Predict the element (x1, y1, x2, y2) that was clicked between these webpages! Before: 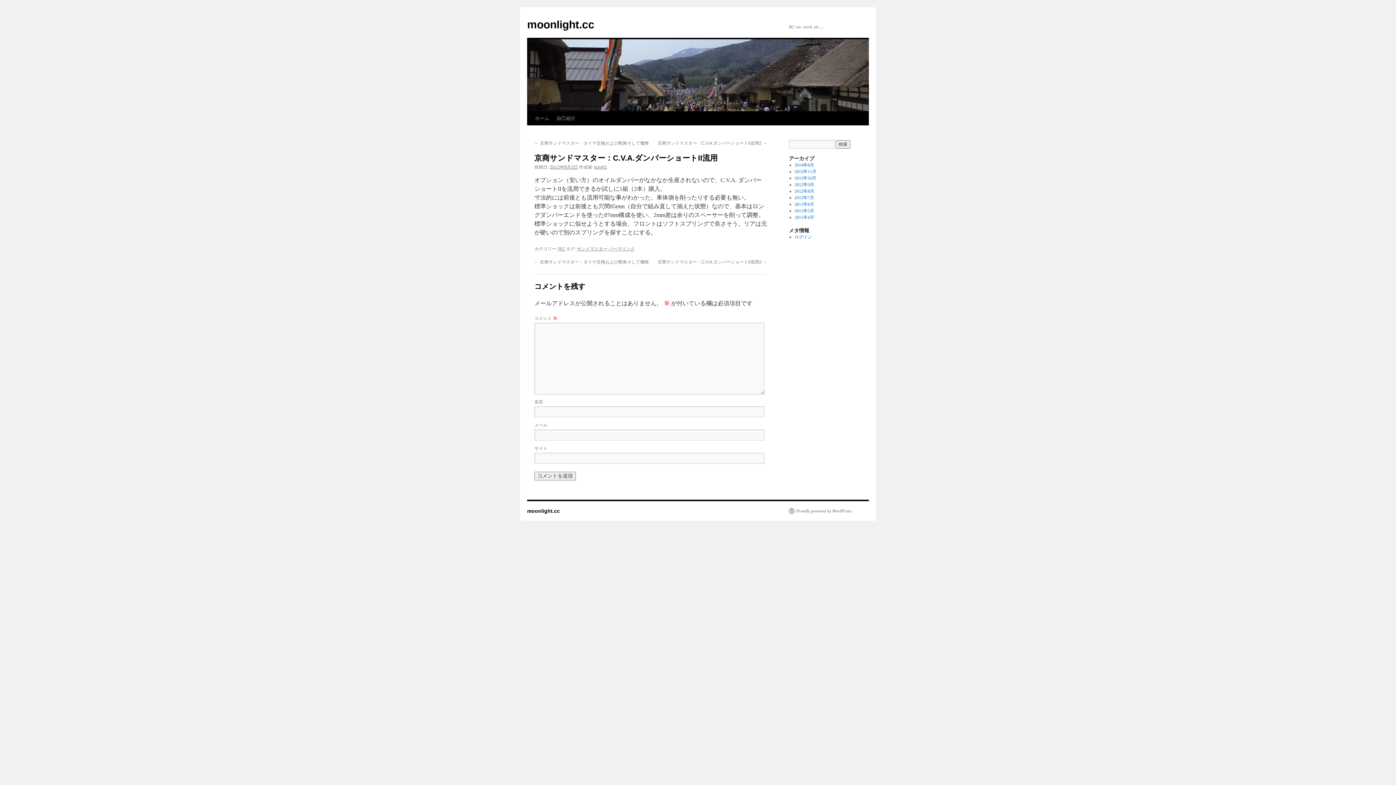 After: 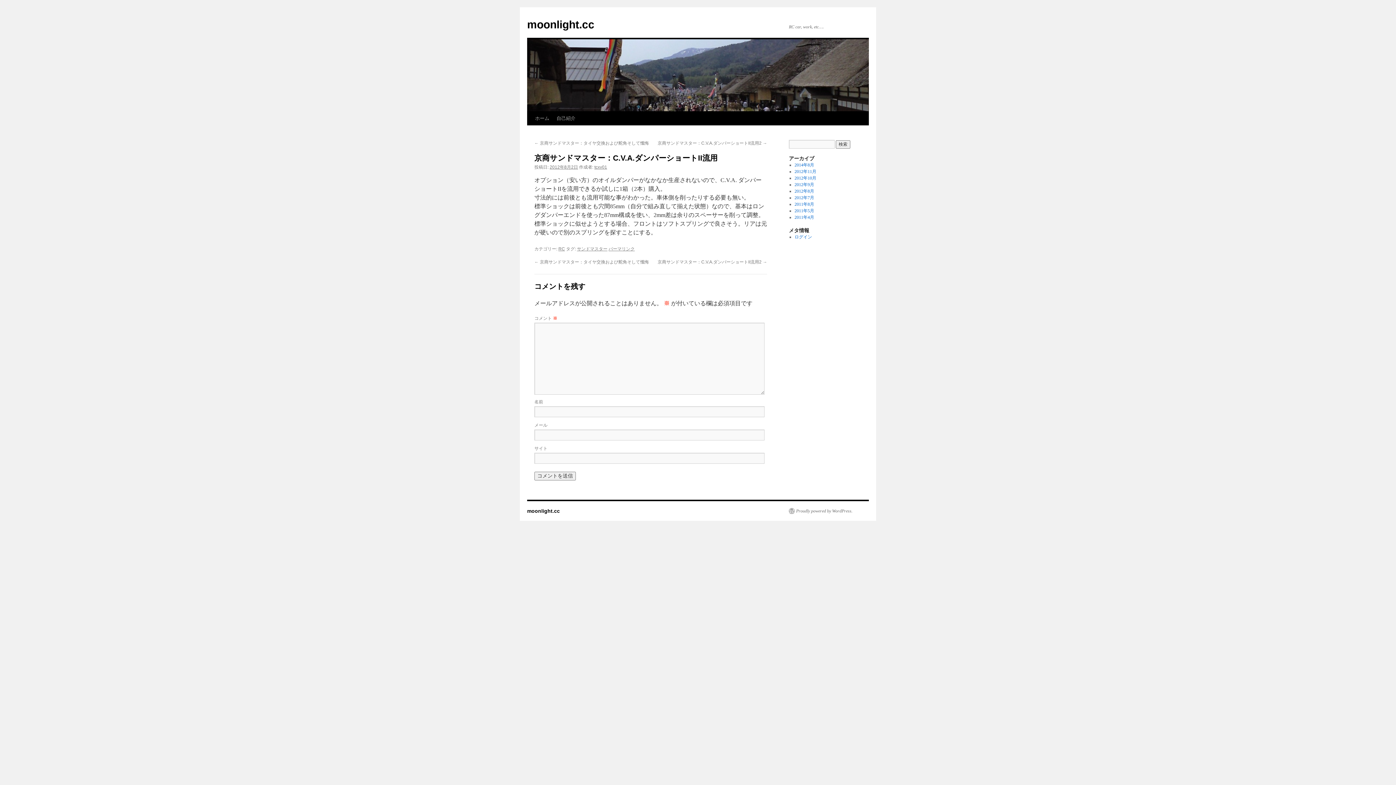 Action: label: 2012年8月2日 bbox: (549, 164, 578, 169)